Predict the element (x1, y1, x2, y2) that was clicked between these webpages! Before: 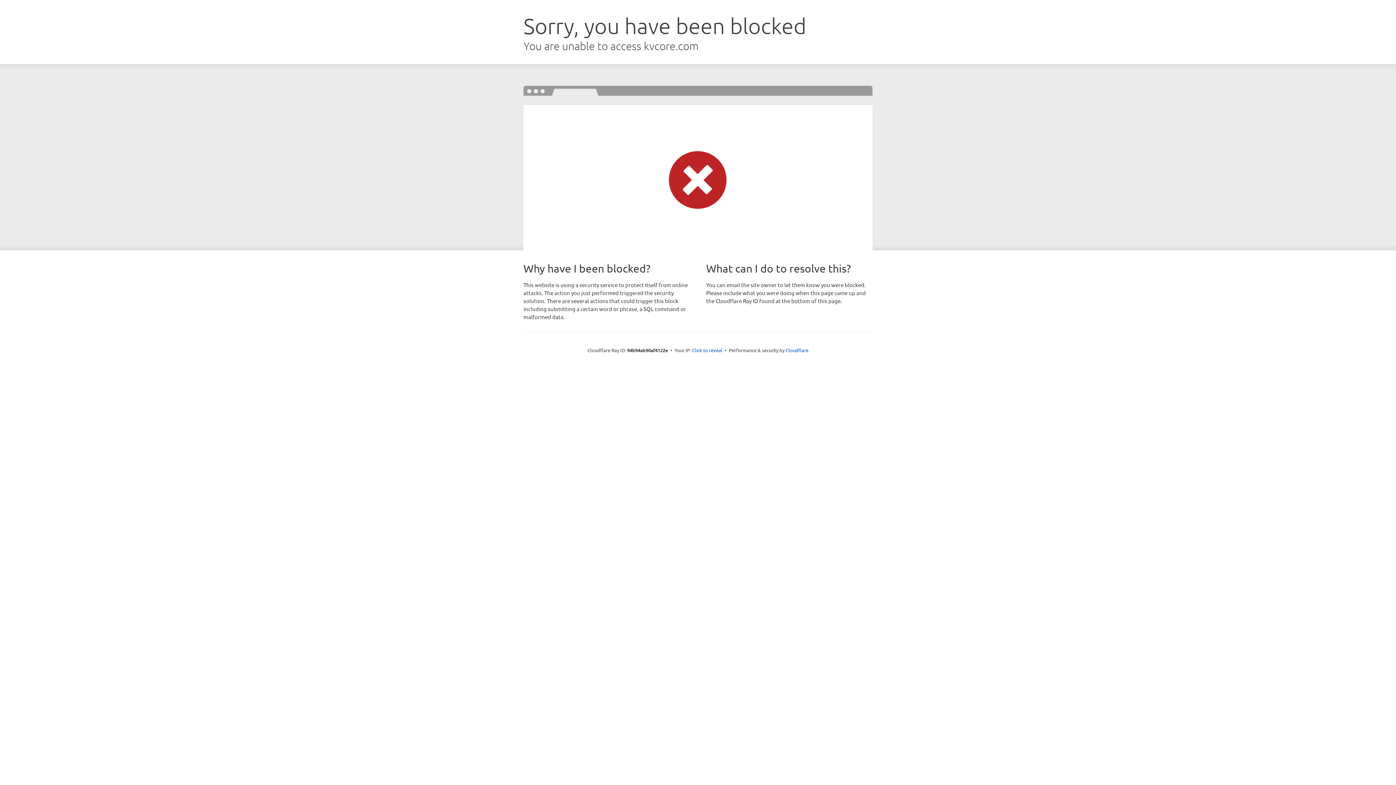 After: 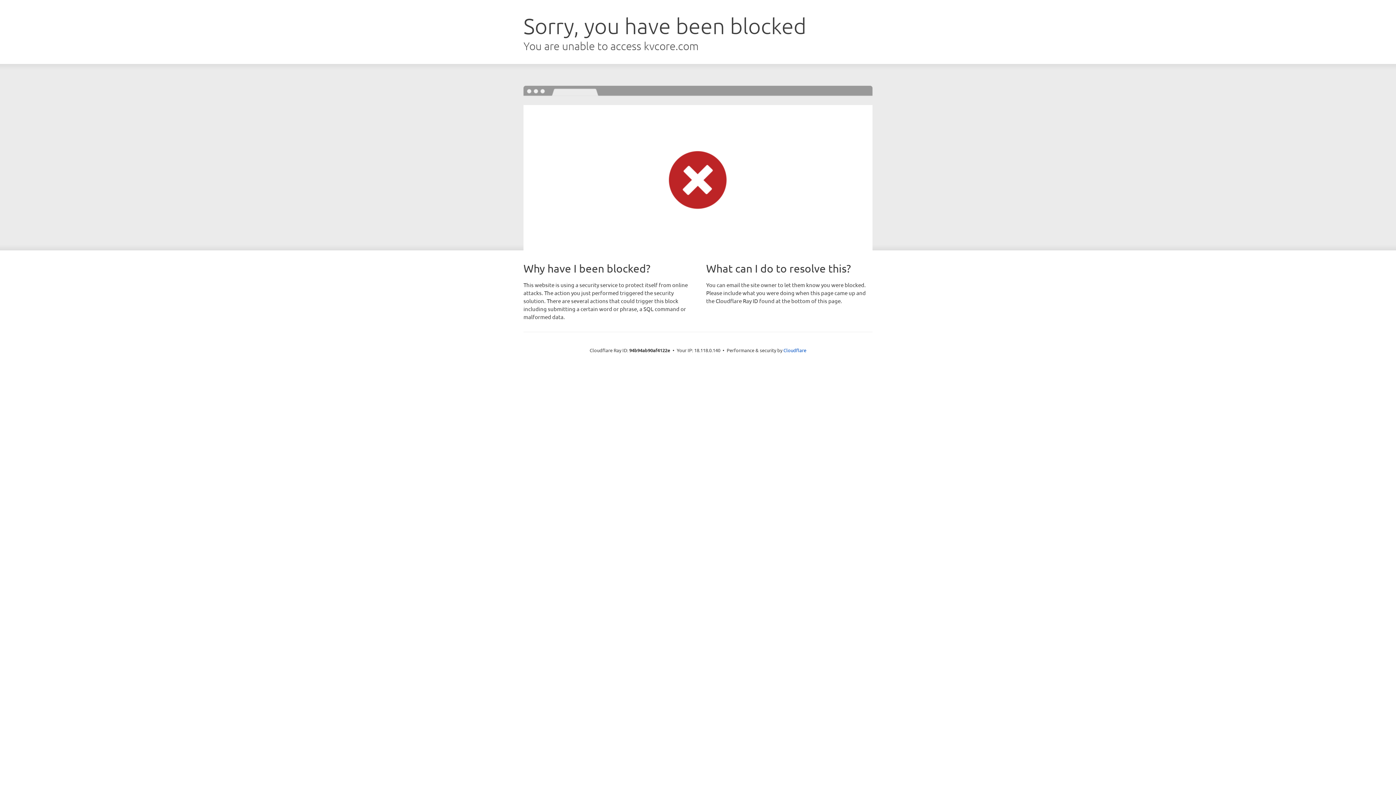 Action: bbox: (692, 346, 722, 353) label: Click to reveal